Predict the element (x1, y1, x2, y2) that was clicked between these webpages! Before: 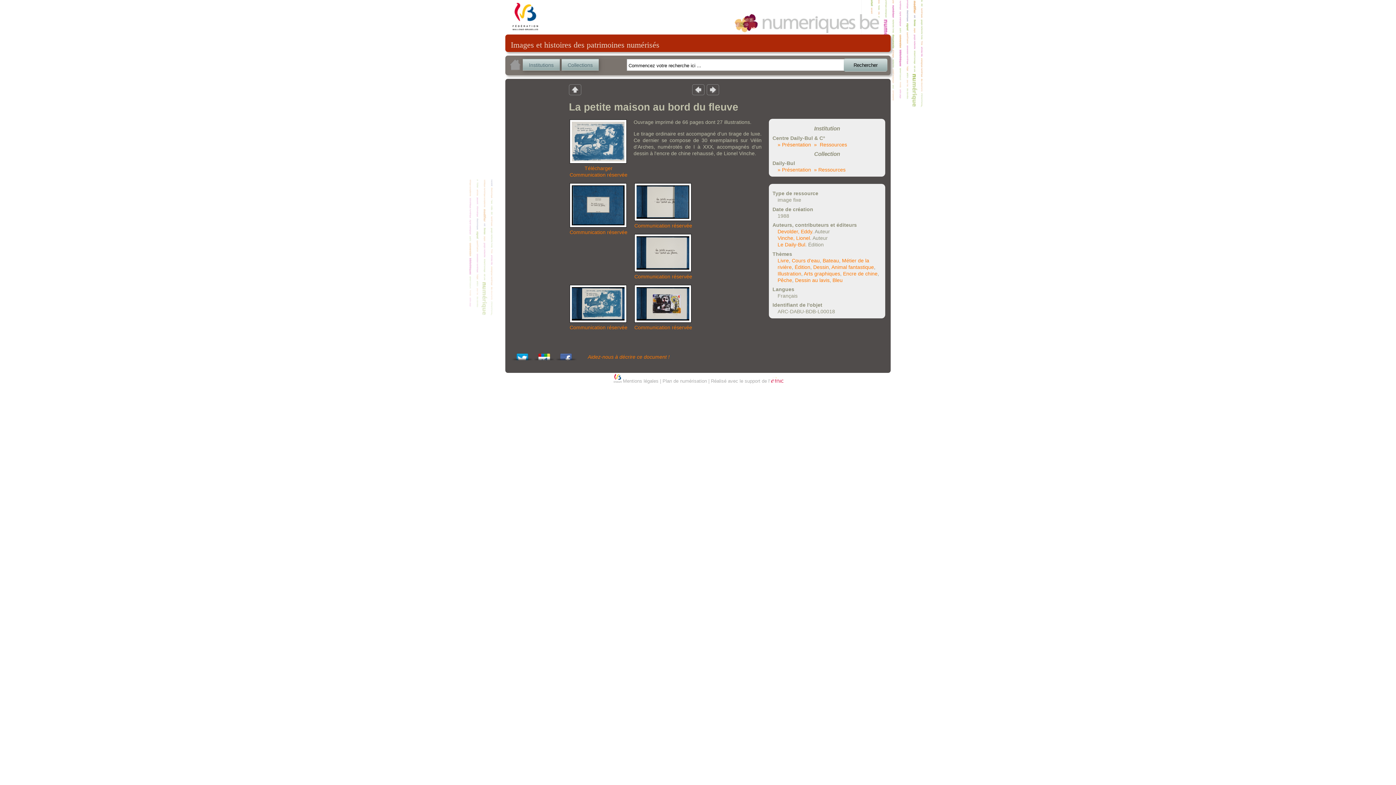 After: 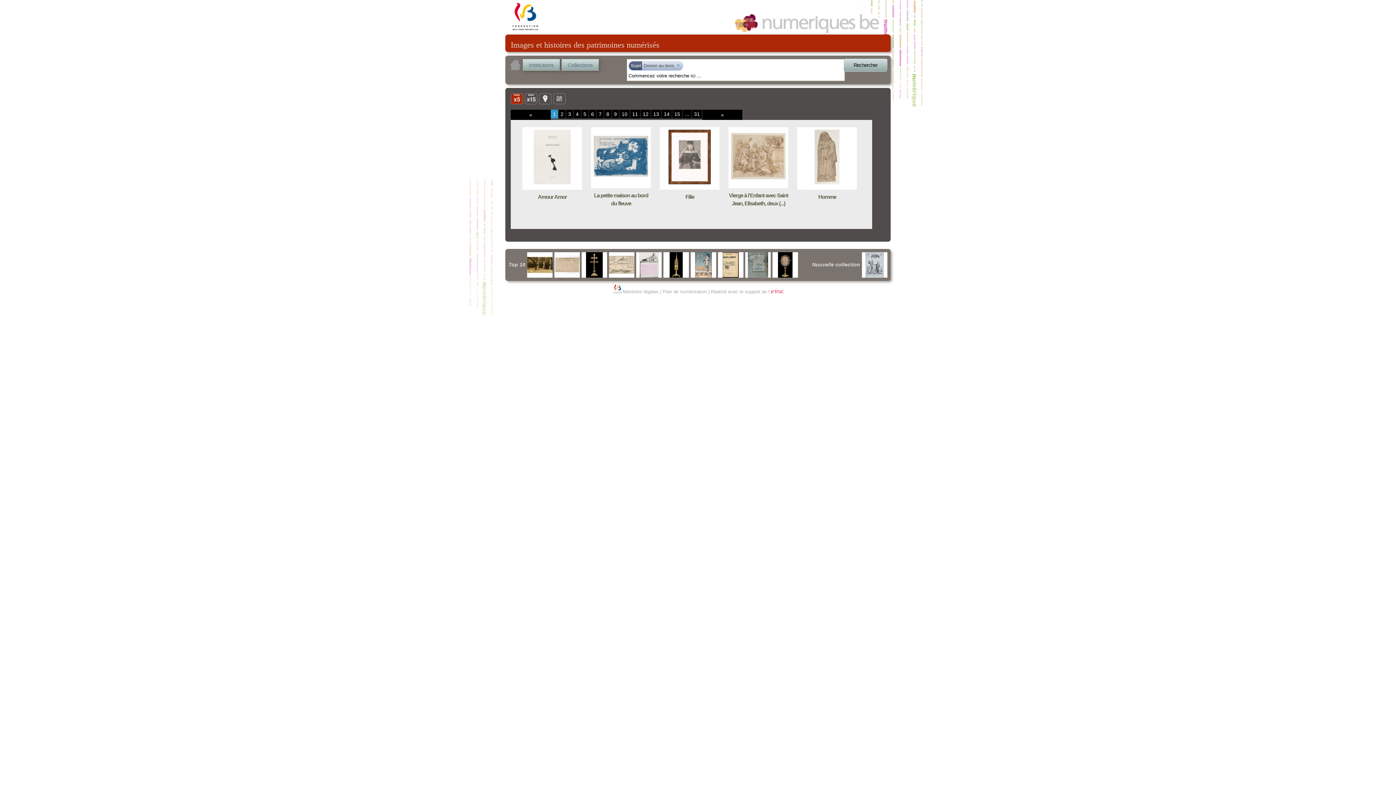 Action: bbox: (795, 277, 829, 283) label: Dessin au lavis